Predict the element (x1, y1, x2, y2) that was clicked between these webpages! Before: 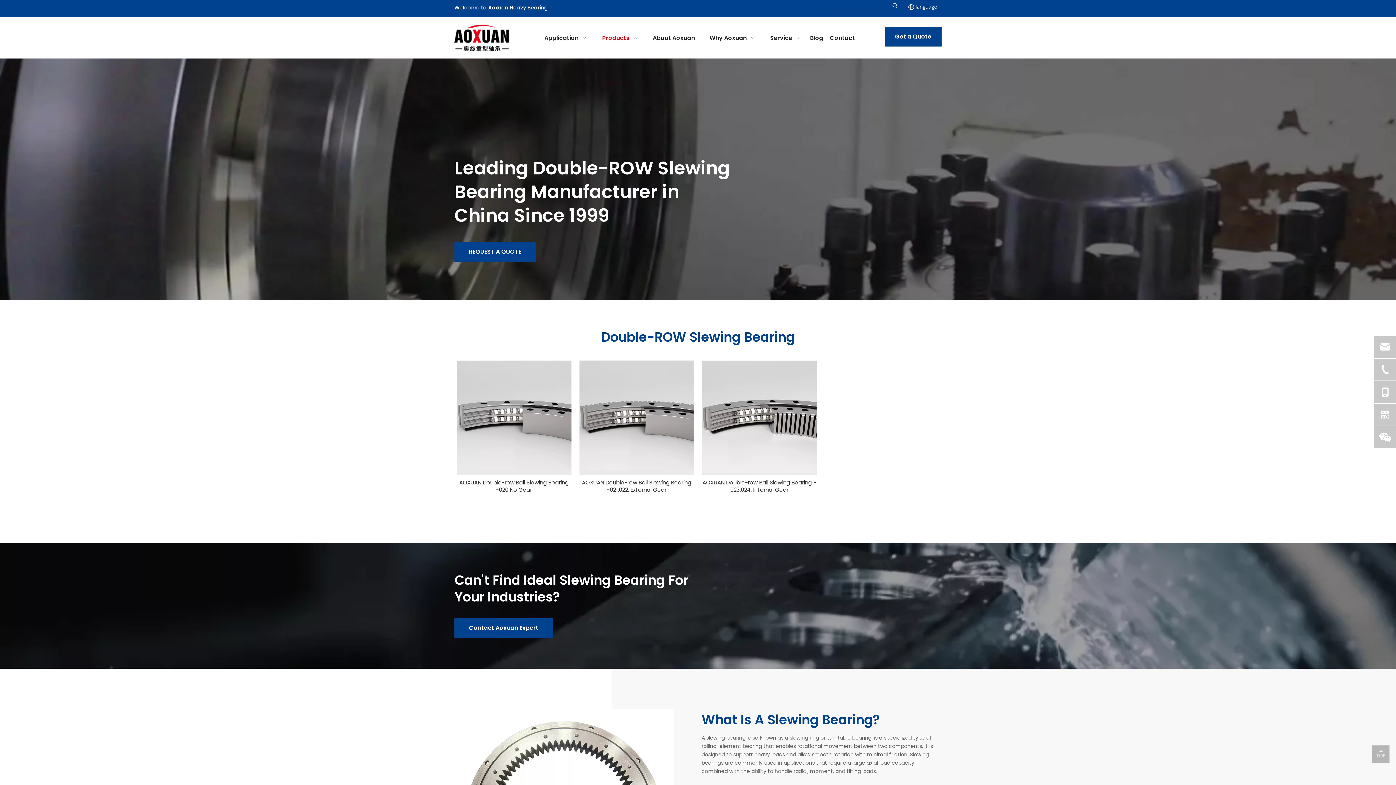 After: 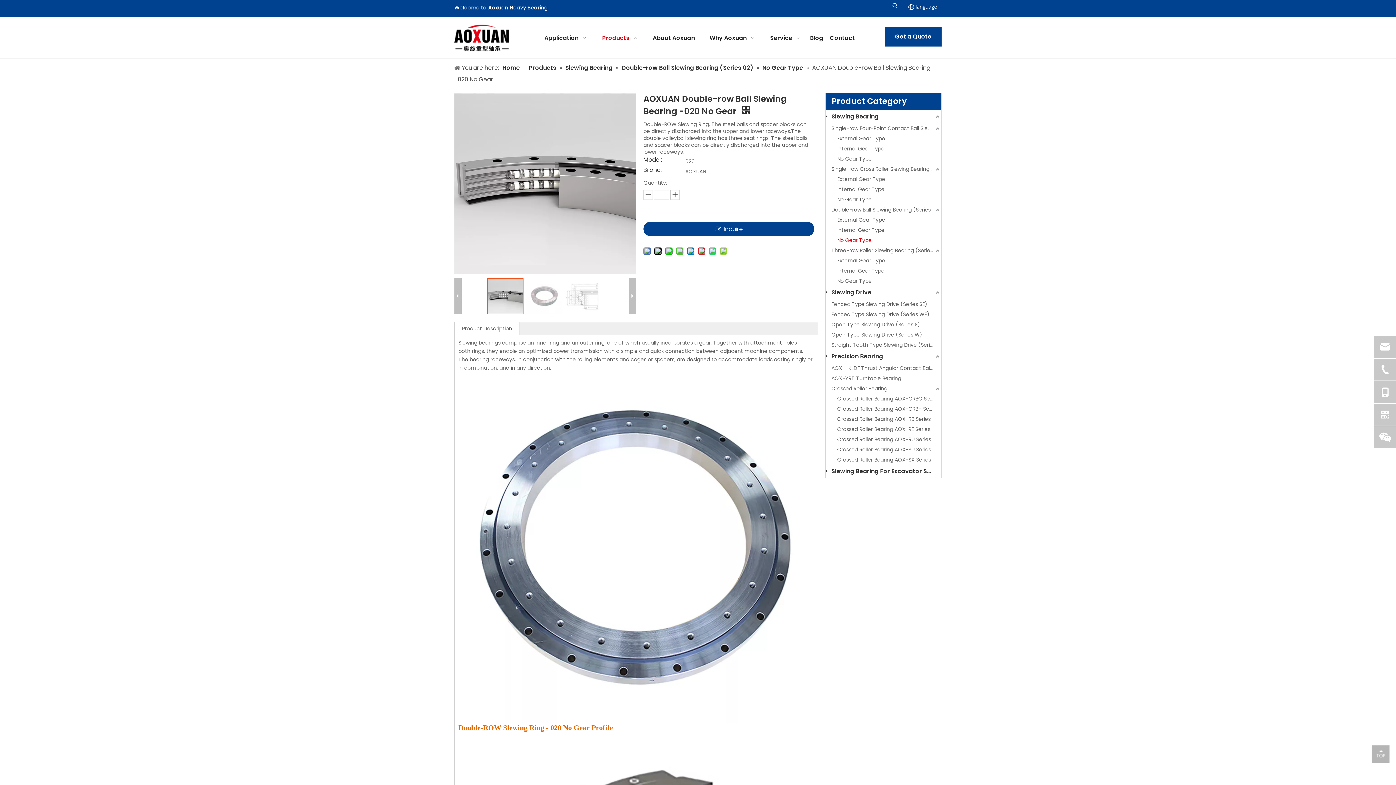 Action: label: AOXUAN Double-row Ball Slewing Bearing -020 No Gear bbox: (456, 479, 571, 493)